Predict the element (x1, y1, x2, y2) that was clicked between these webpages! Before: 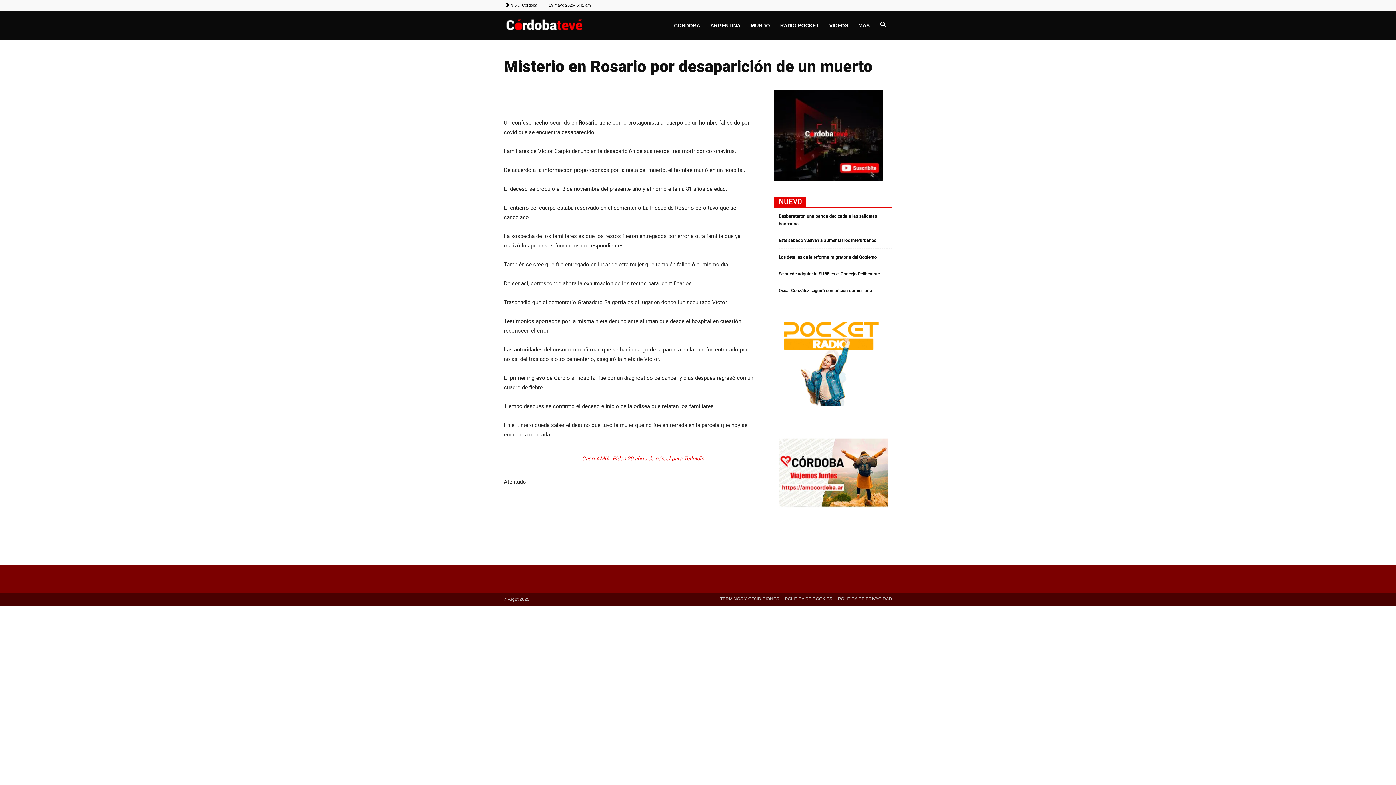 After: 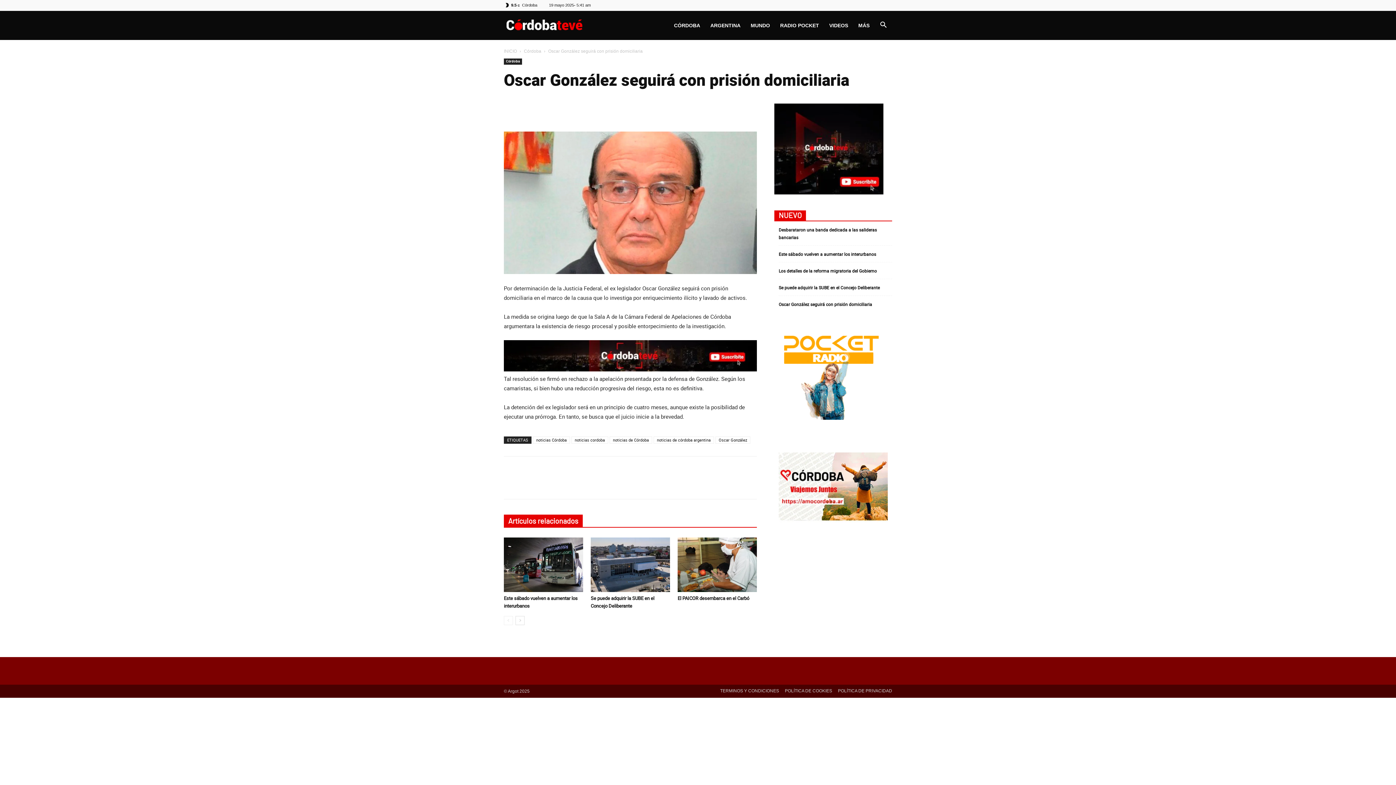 Action: bbox: (778, 286, 872, 294) label: Oscar González seguirá con prisión domiciliaria